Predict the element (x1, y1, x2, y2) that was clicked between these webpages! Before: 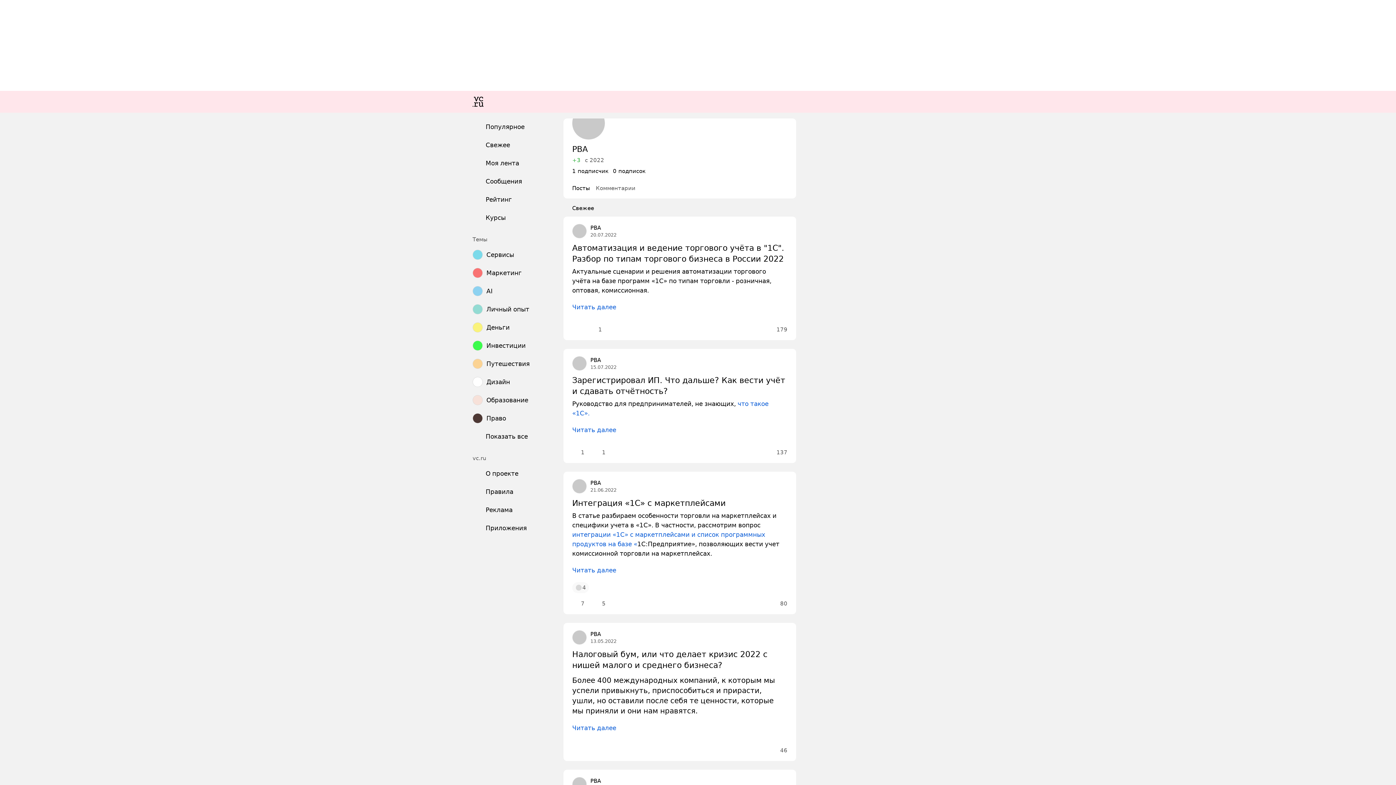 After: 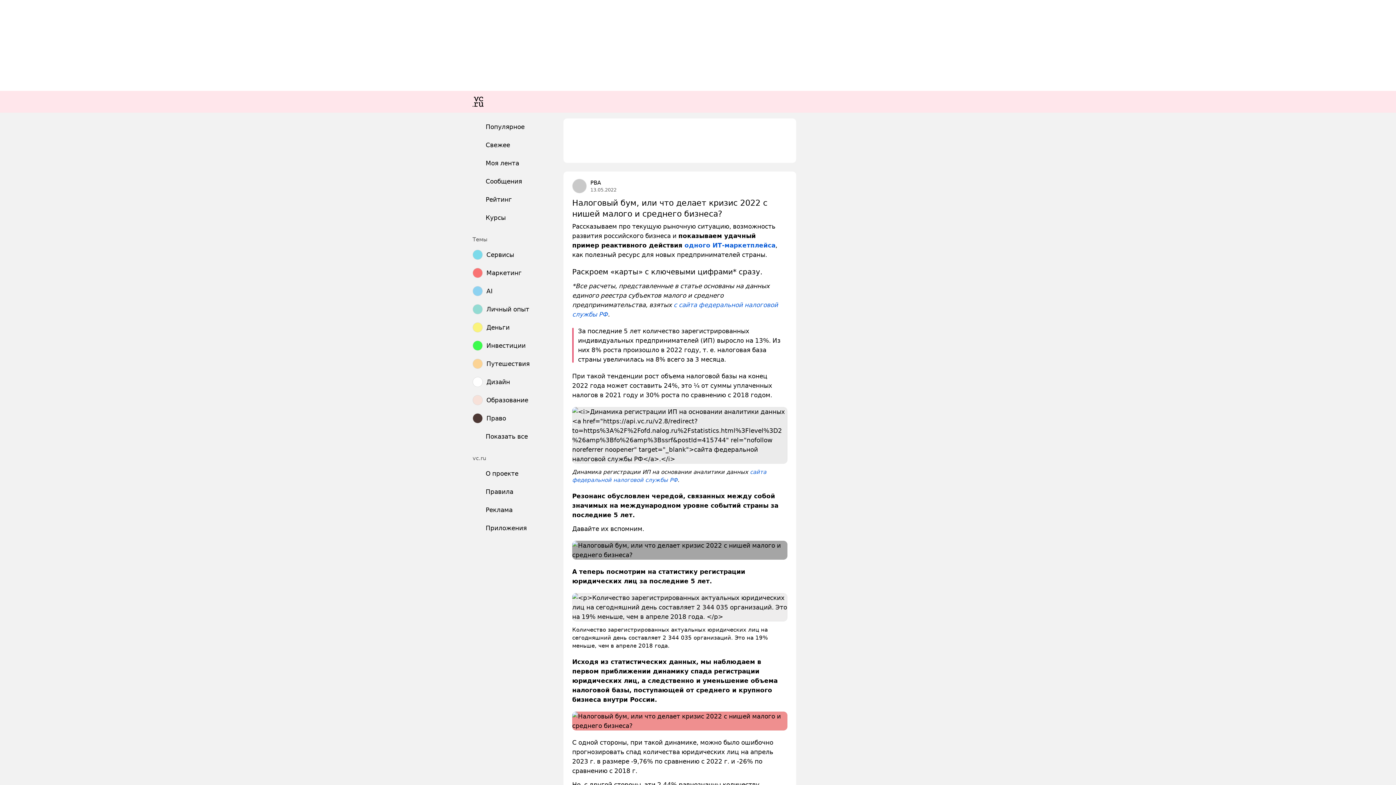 Action: bbox: (563, 649, 796, 735)